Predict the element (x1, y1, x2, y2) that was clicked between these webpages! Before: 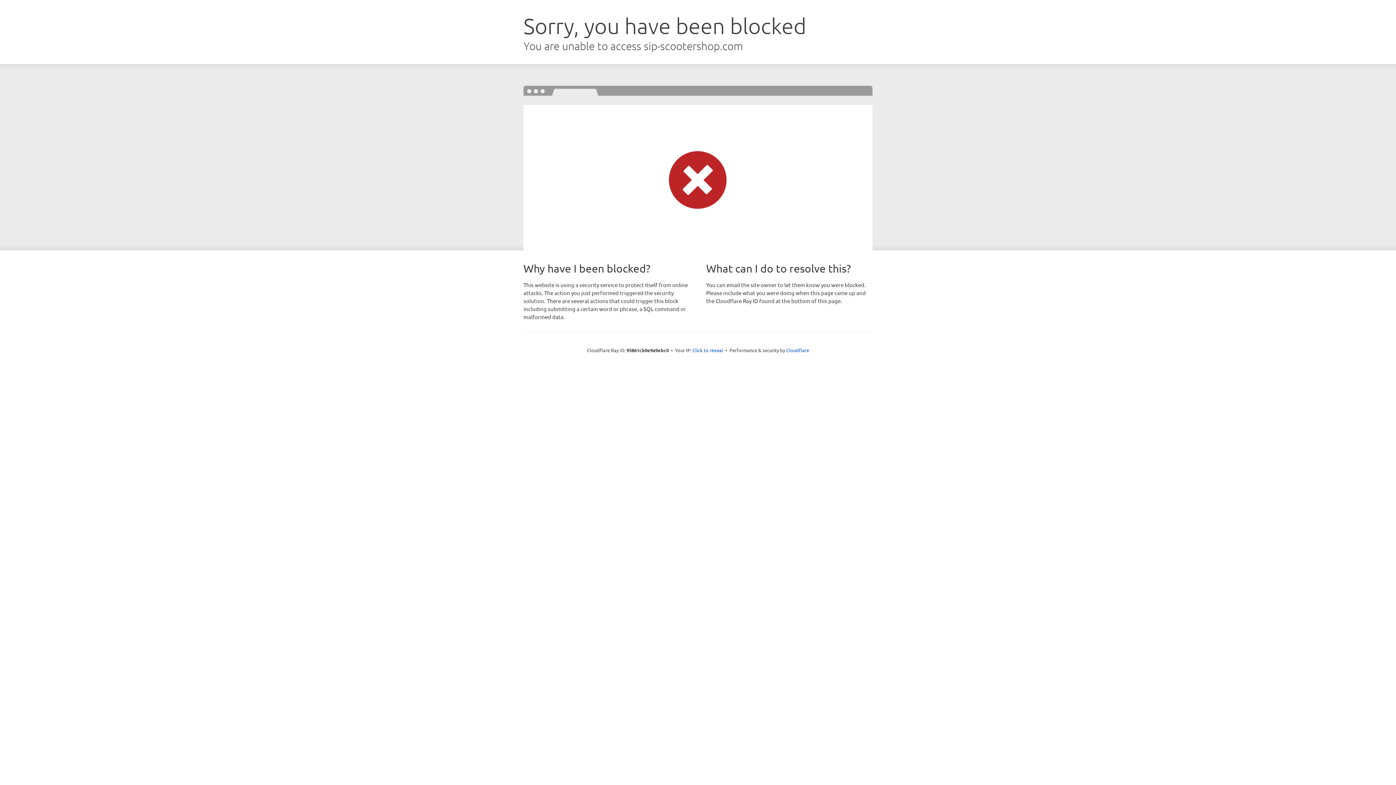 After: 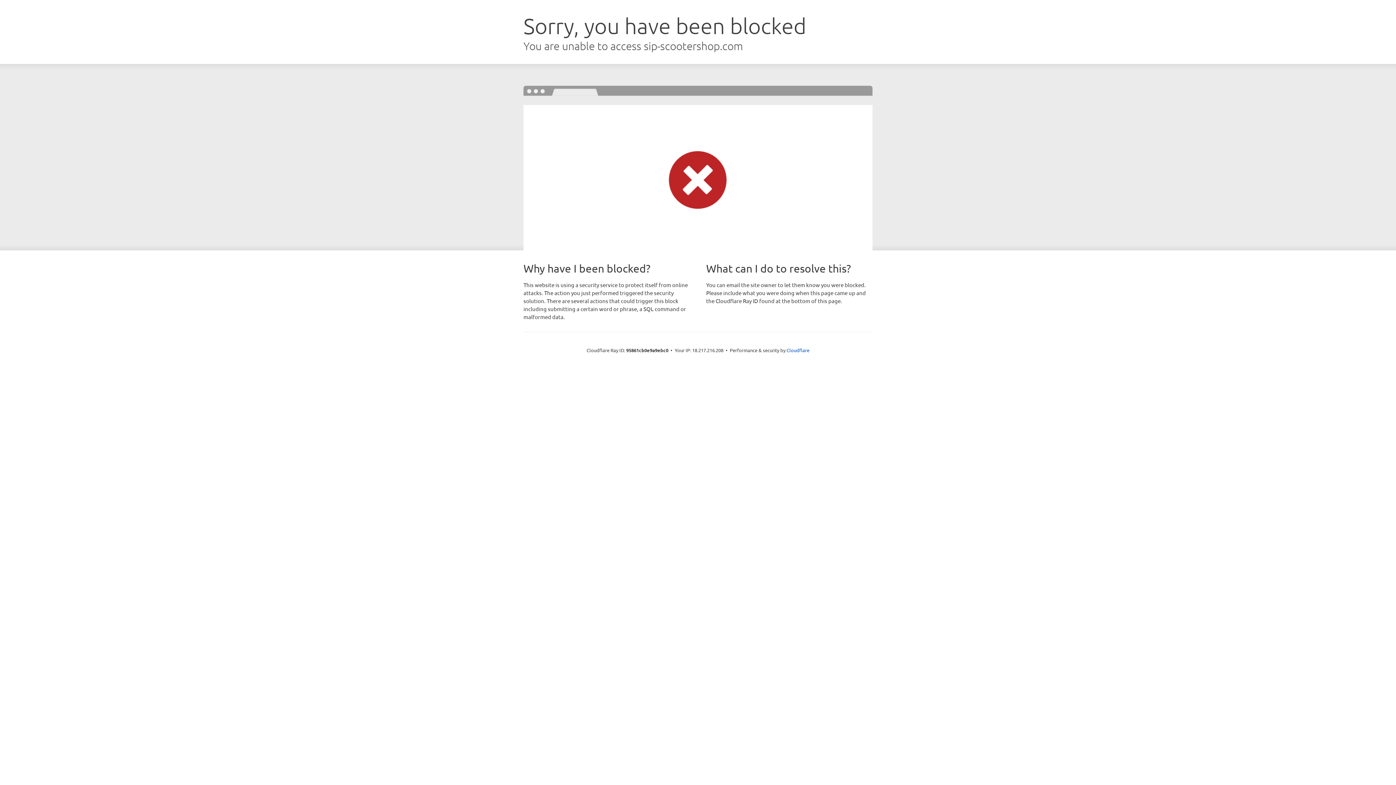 Action: label: Click to reveal bbox: (692, 346, 723, 353)